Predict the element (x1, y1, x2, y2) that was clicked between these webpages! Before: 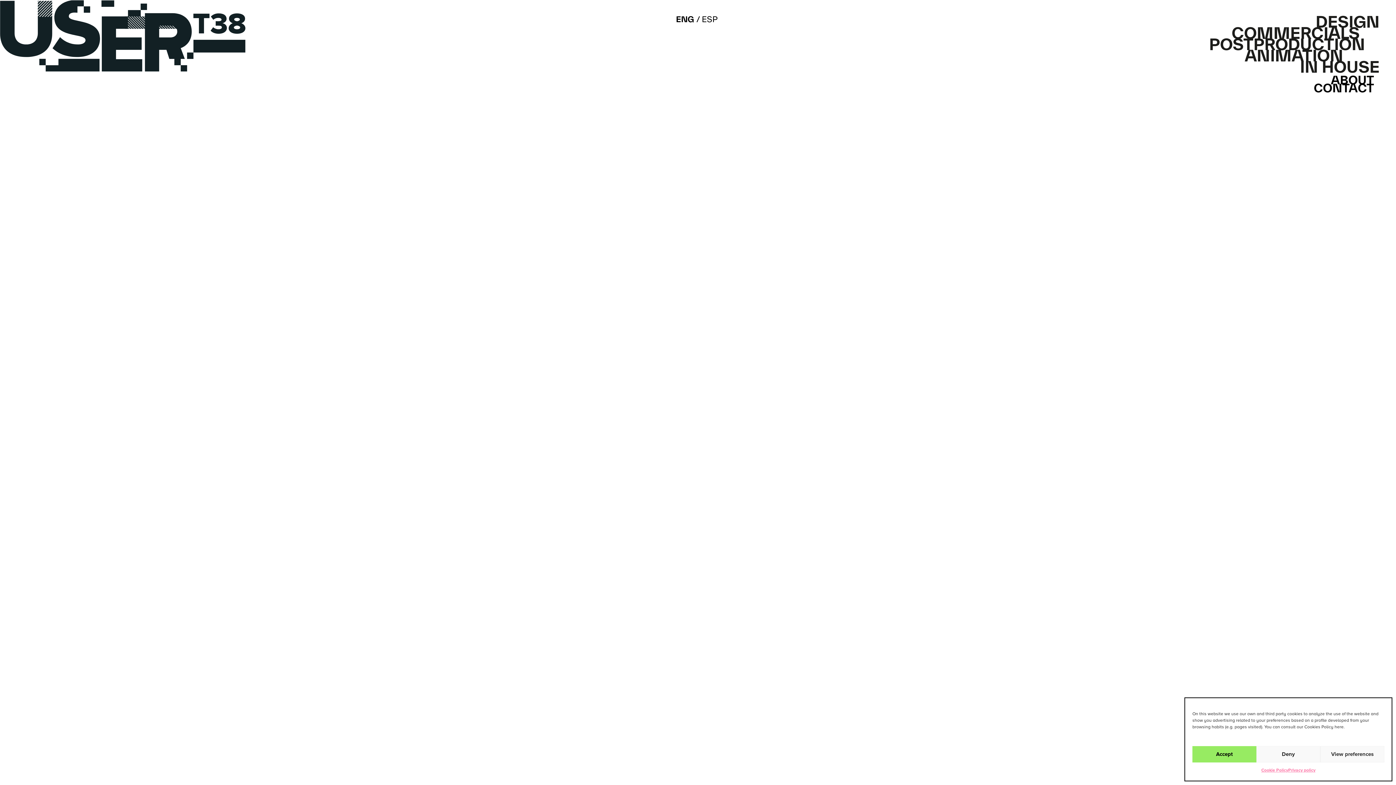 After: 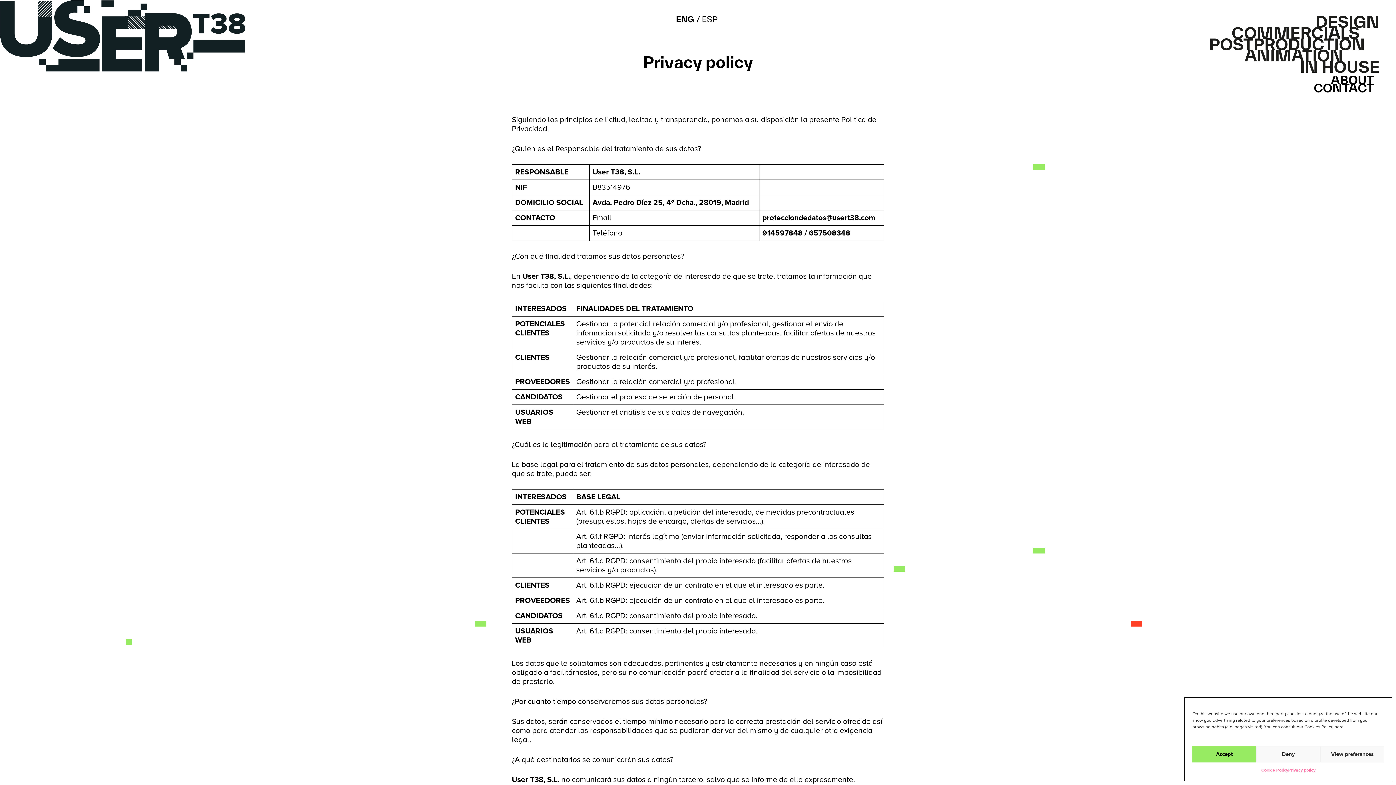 Action: bbox: (1288, 766, 1315, 775) label: Privacy policy